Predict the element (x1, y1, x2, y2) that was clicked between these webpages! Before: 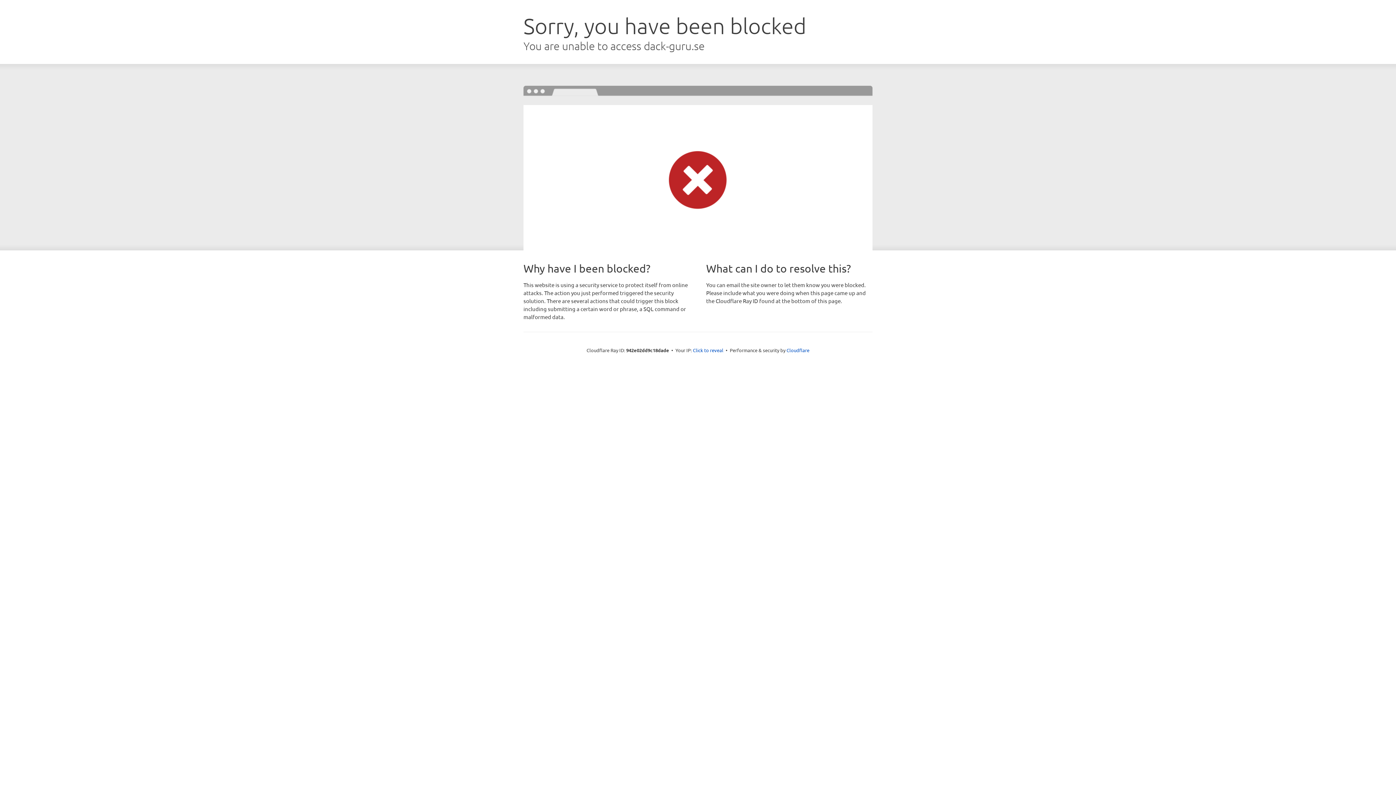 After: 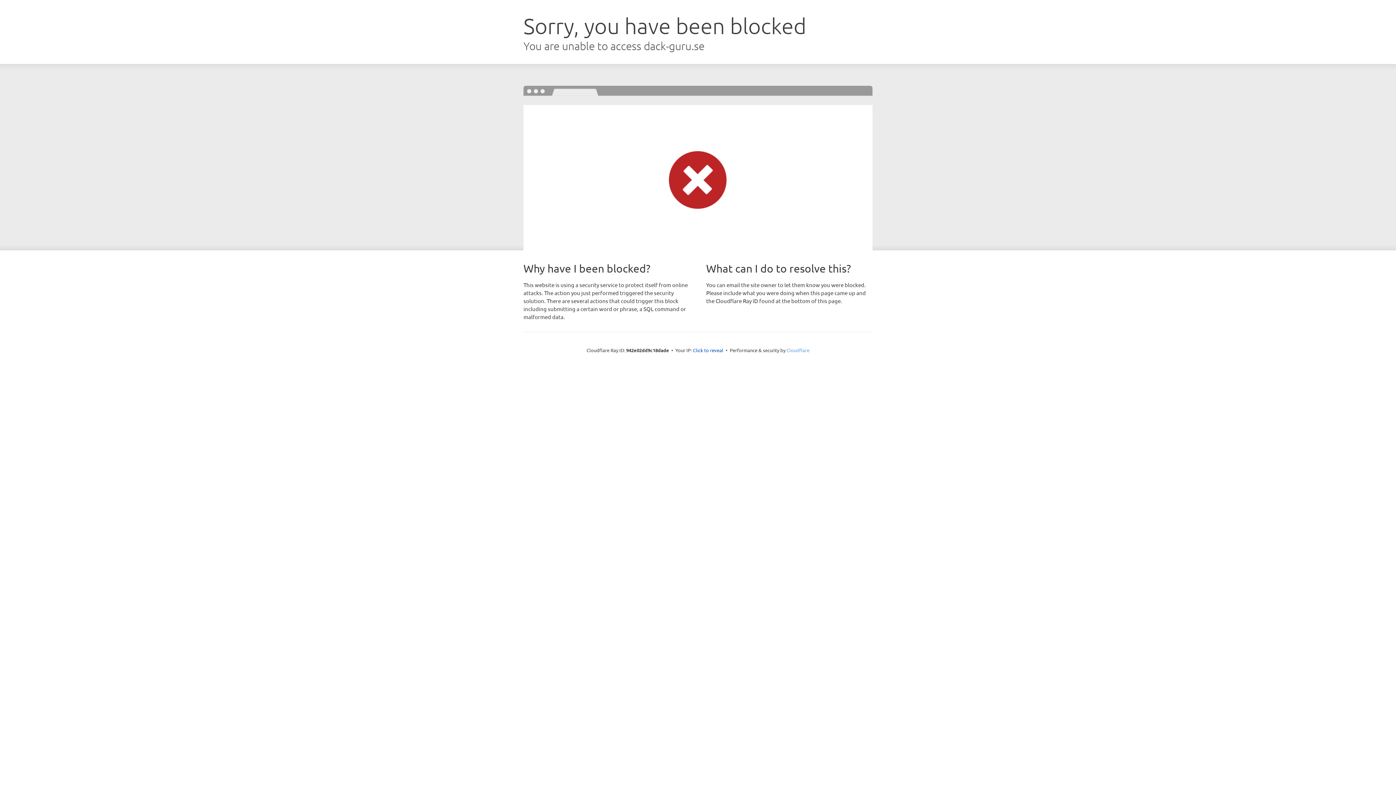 Action: label: Cloudflare bbox: (786, 347, 809, 353)